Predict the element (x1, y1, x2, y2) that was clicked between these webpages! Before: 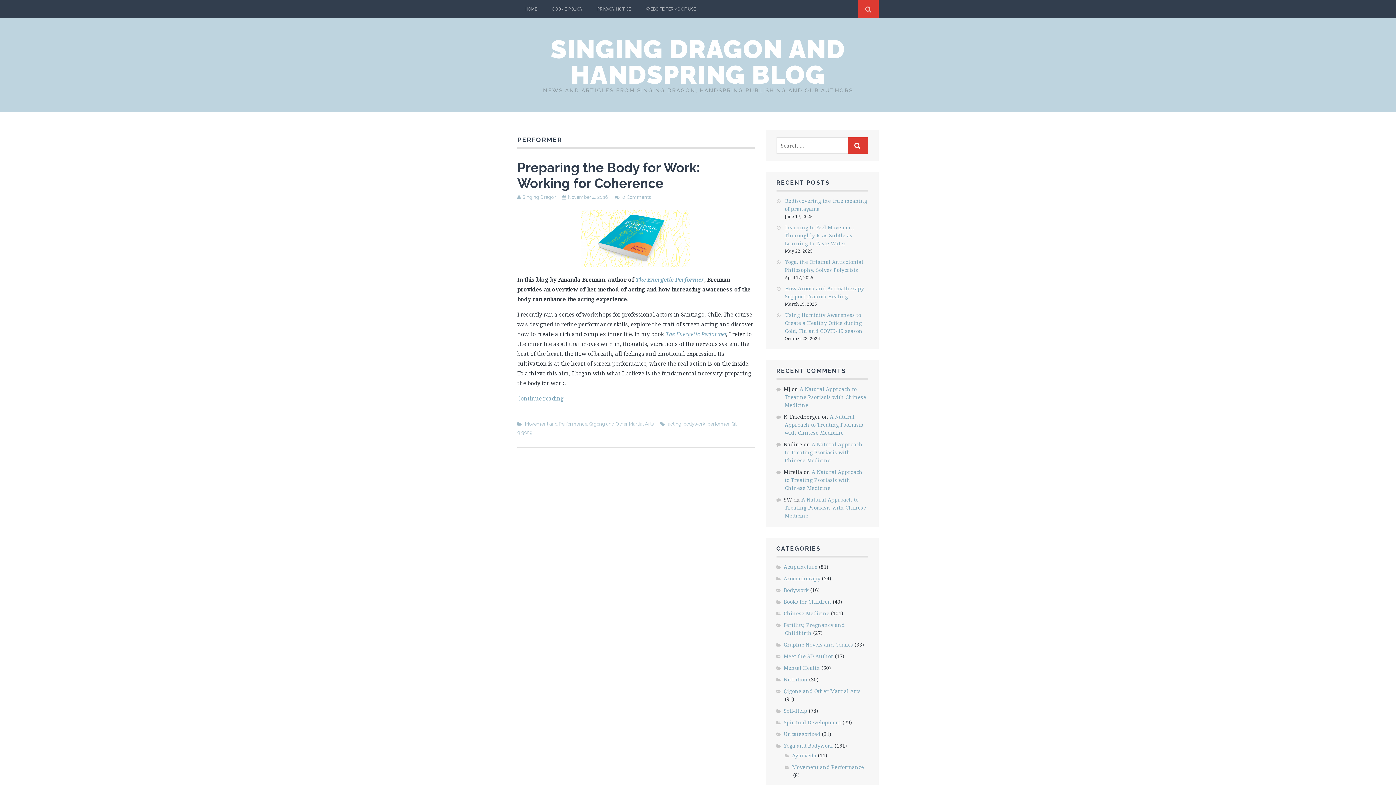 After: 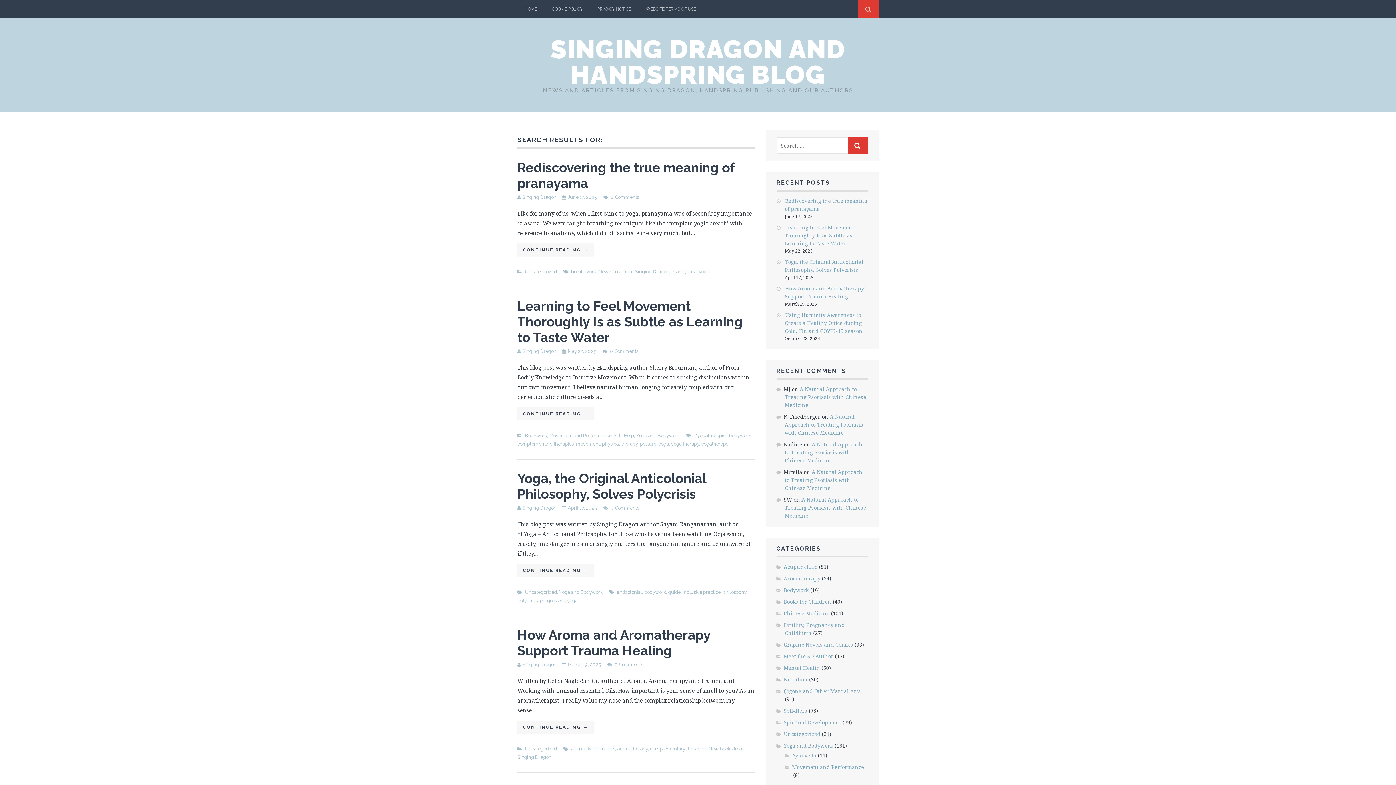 Action: bbox: (847, 137, 867, 153)